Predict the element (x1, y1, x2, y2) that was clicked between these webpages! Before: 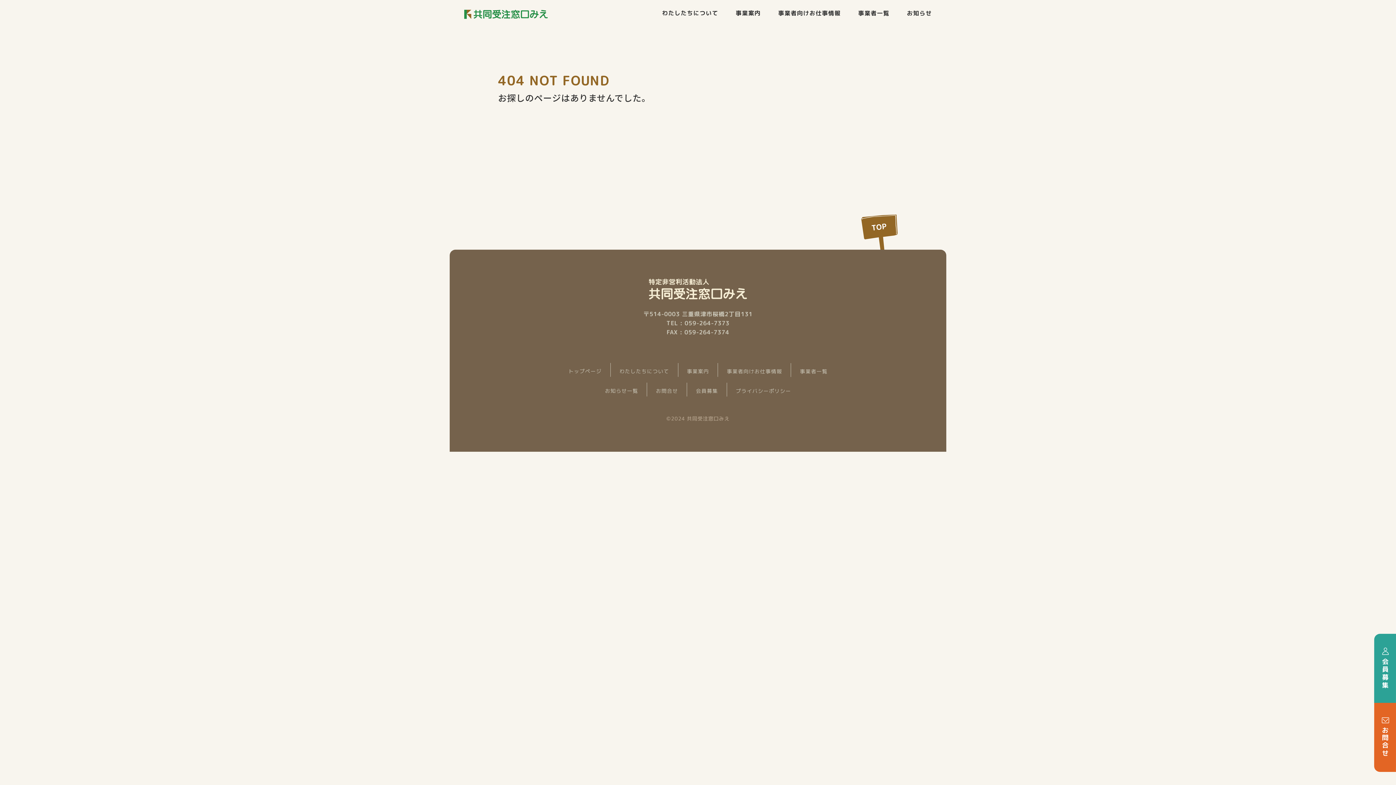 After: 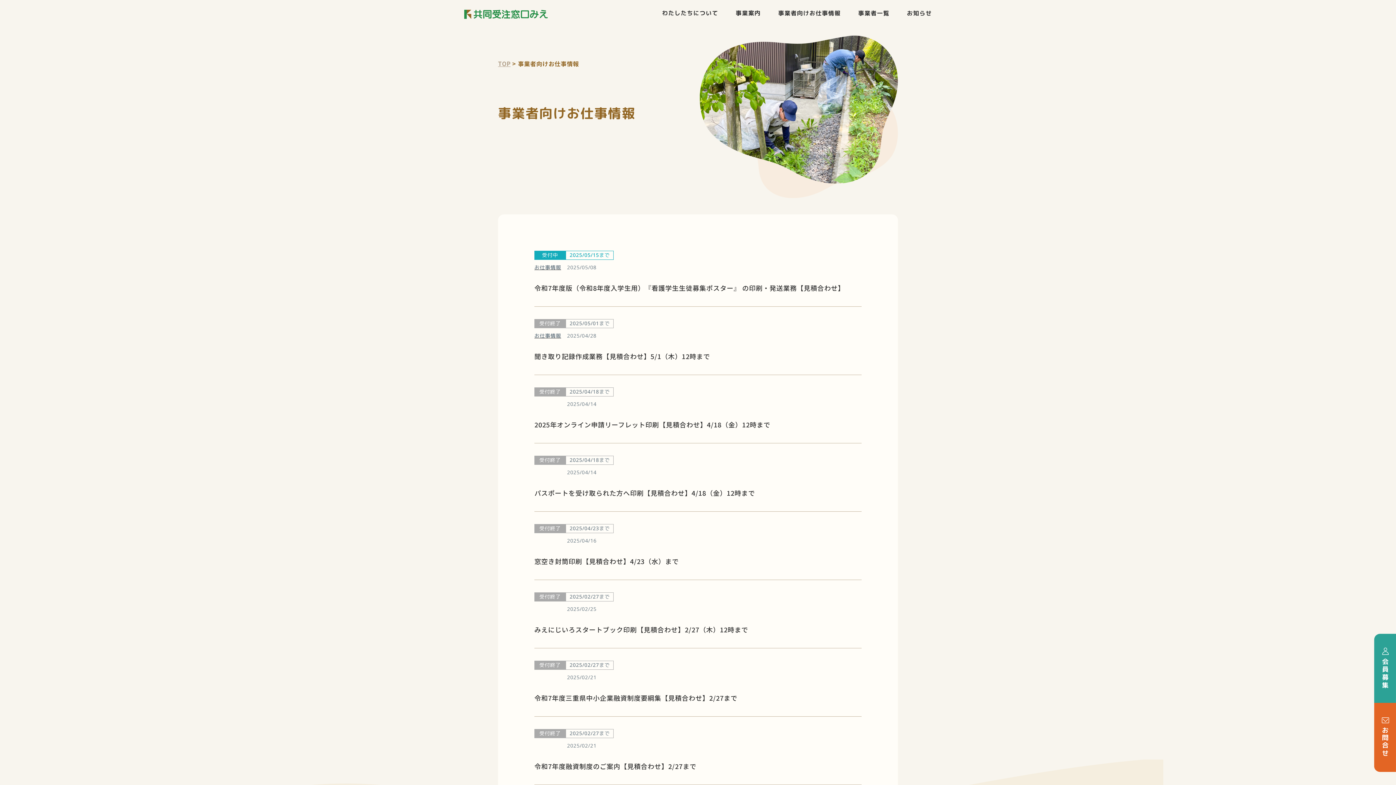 Action: label: 事業者向けお仕事情報 bbox: (778, 10, 840, 16)